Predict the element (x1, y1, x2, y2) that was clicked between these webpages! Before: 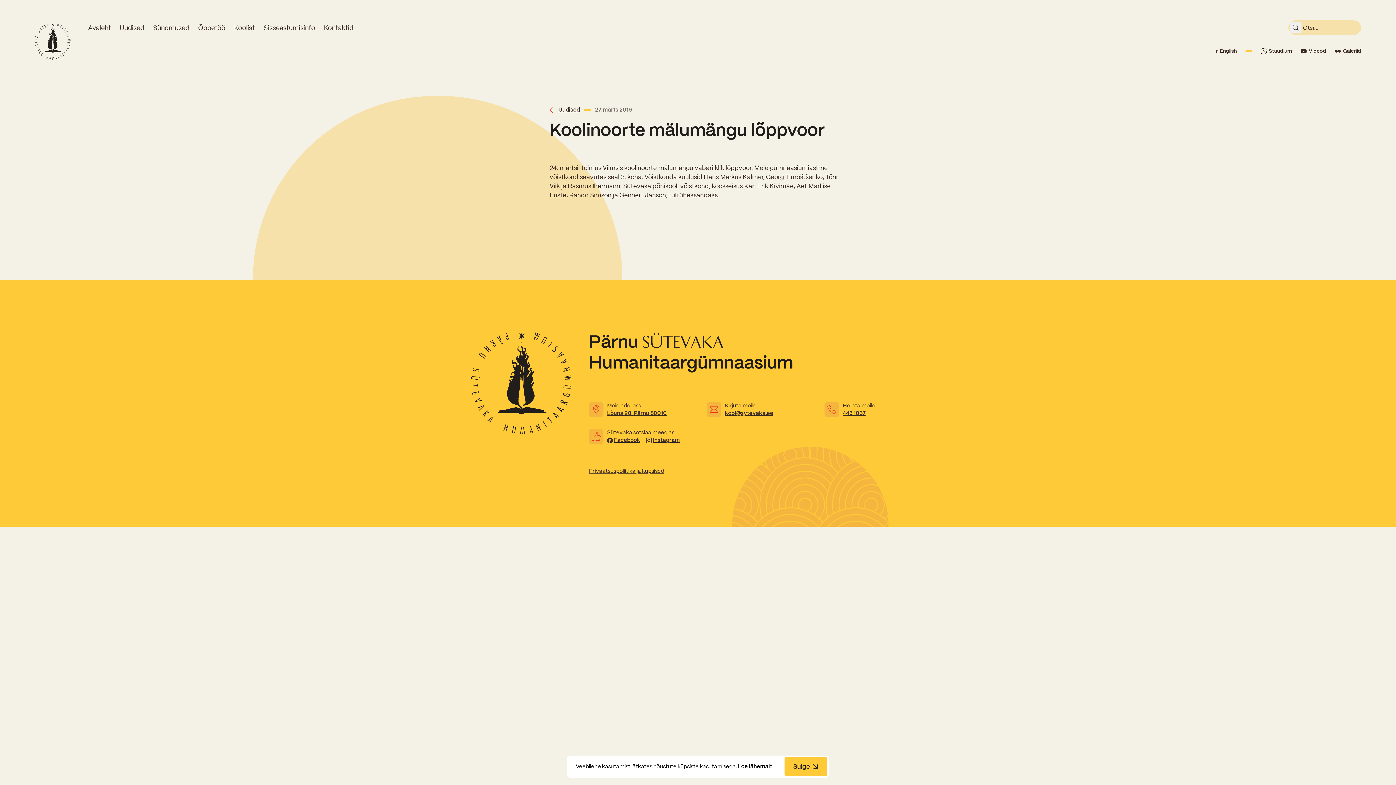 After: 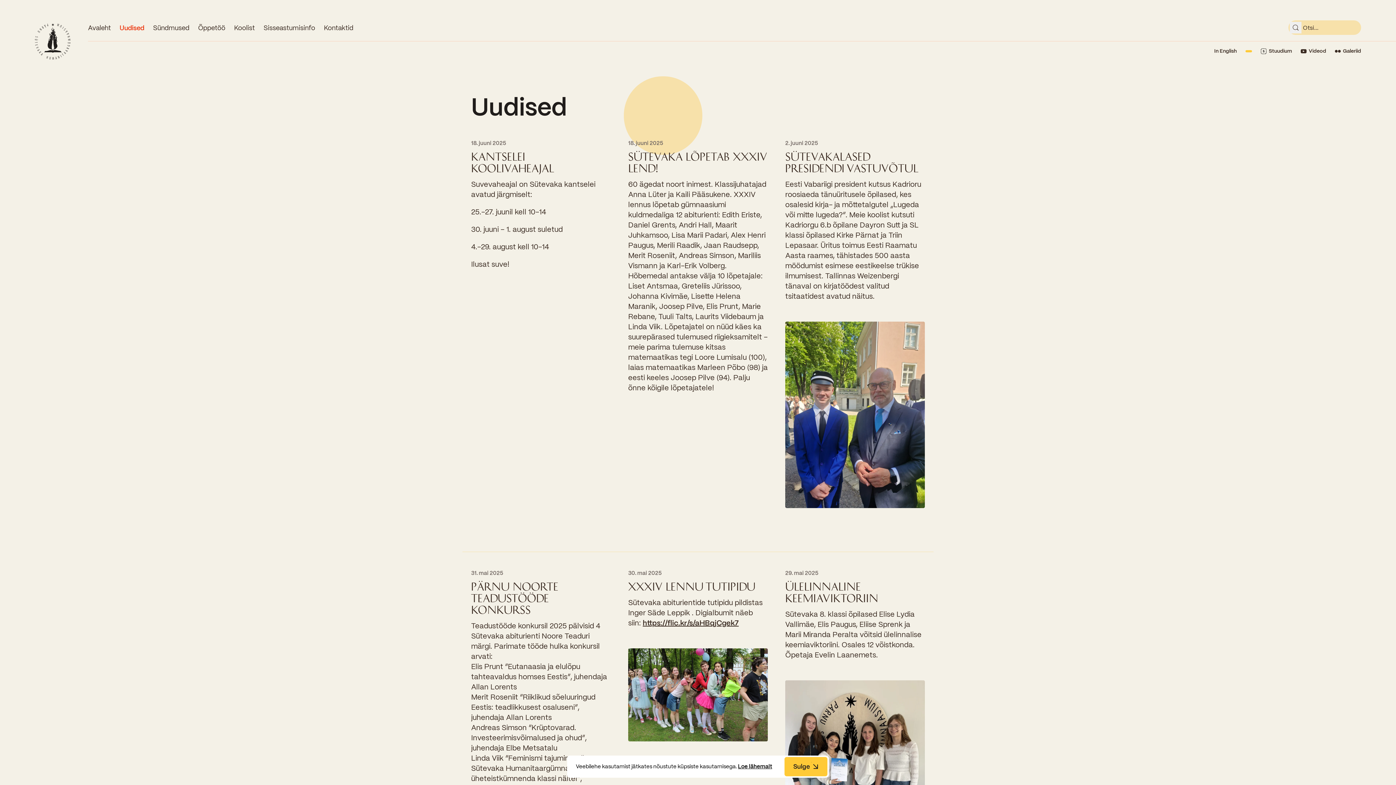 Action: bbox: (119, 23, 144, 41) label: Uudised